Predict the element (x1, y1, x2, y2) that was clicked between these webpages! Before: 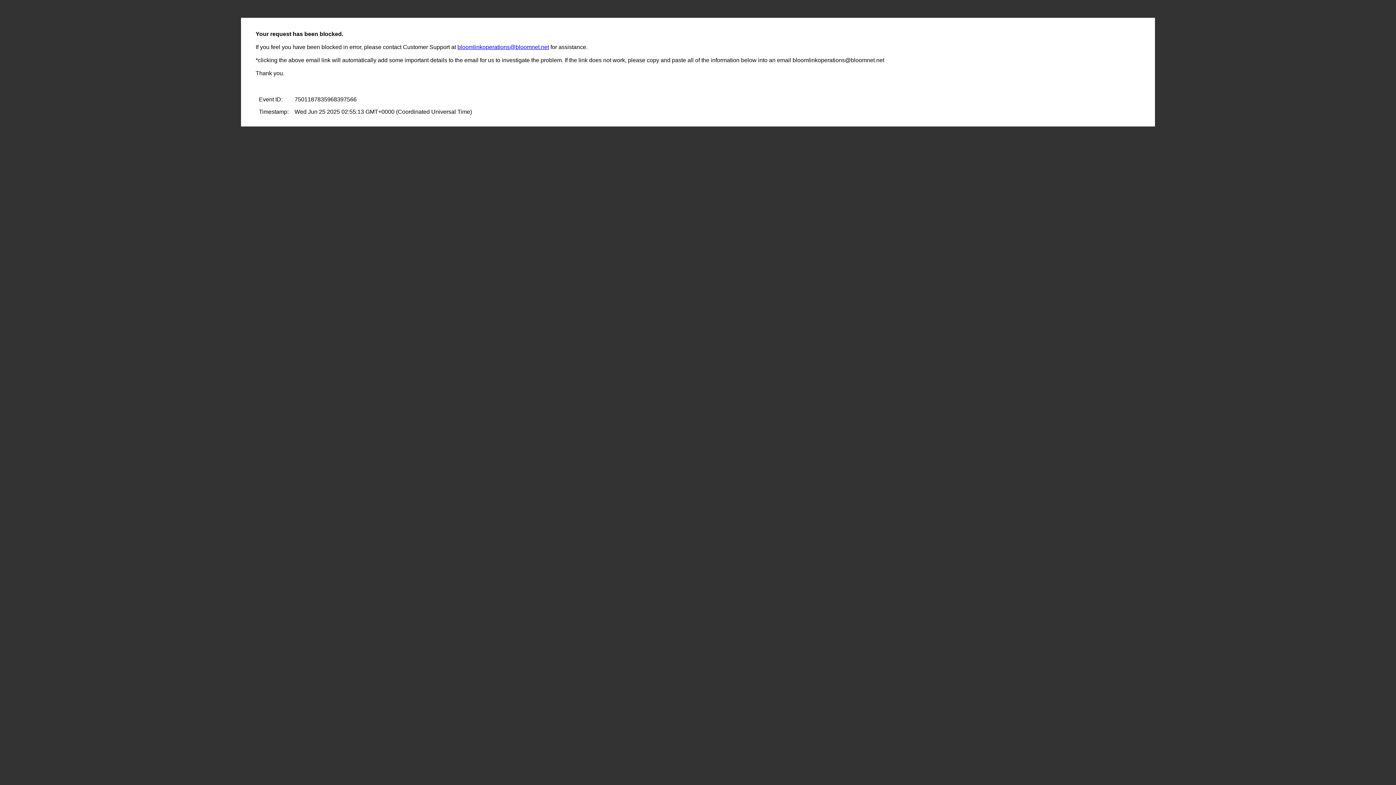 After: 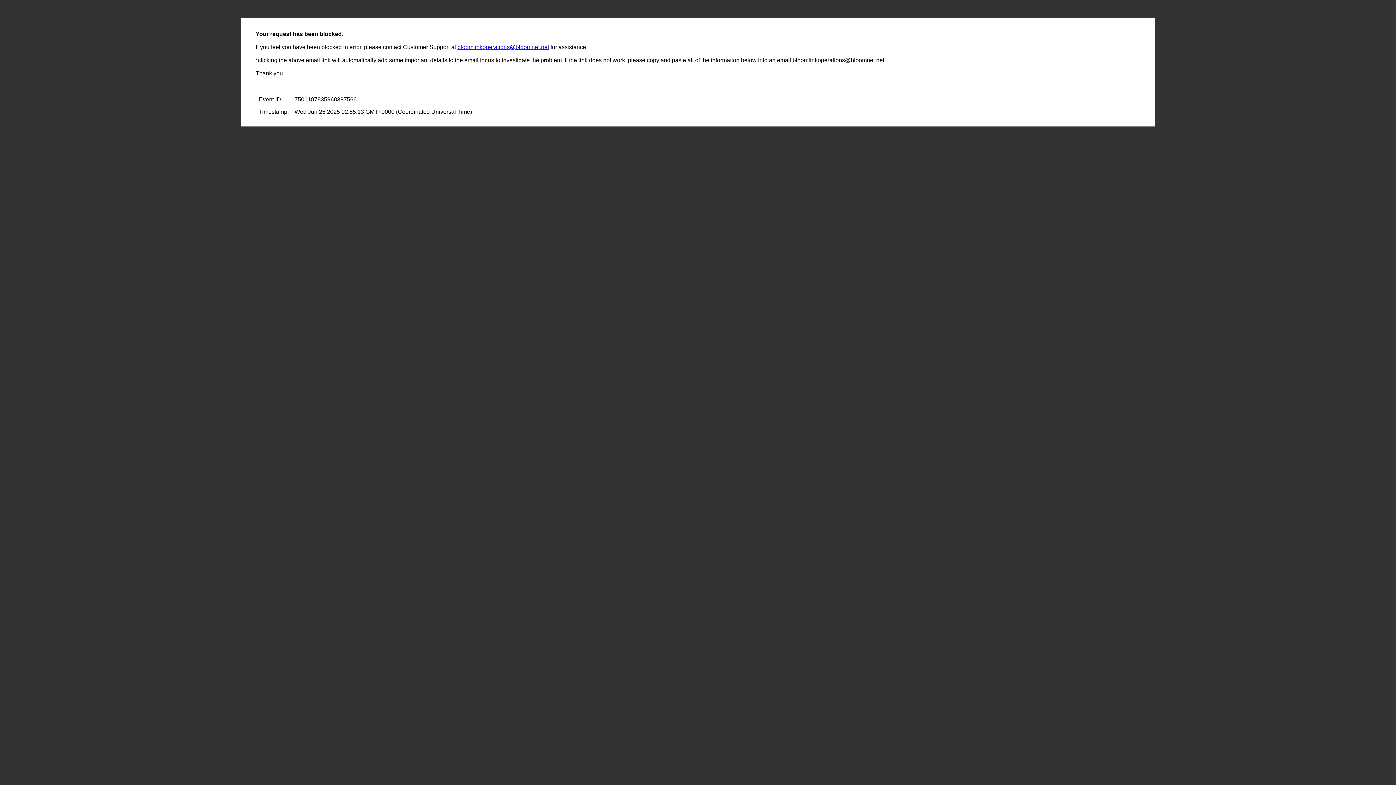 Action: bbox: (457, 44, 549, 50) label: bloomlinkoperations@bloomnet.net